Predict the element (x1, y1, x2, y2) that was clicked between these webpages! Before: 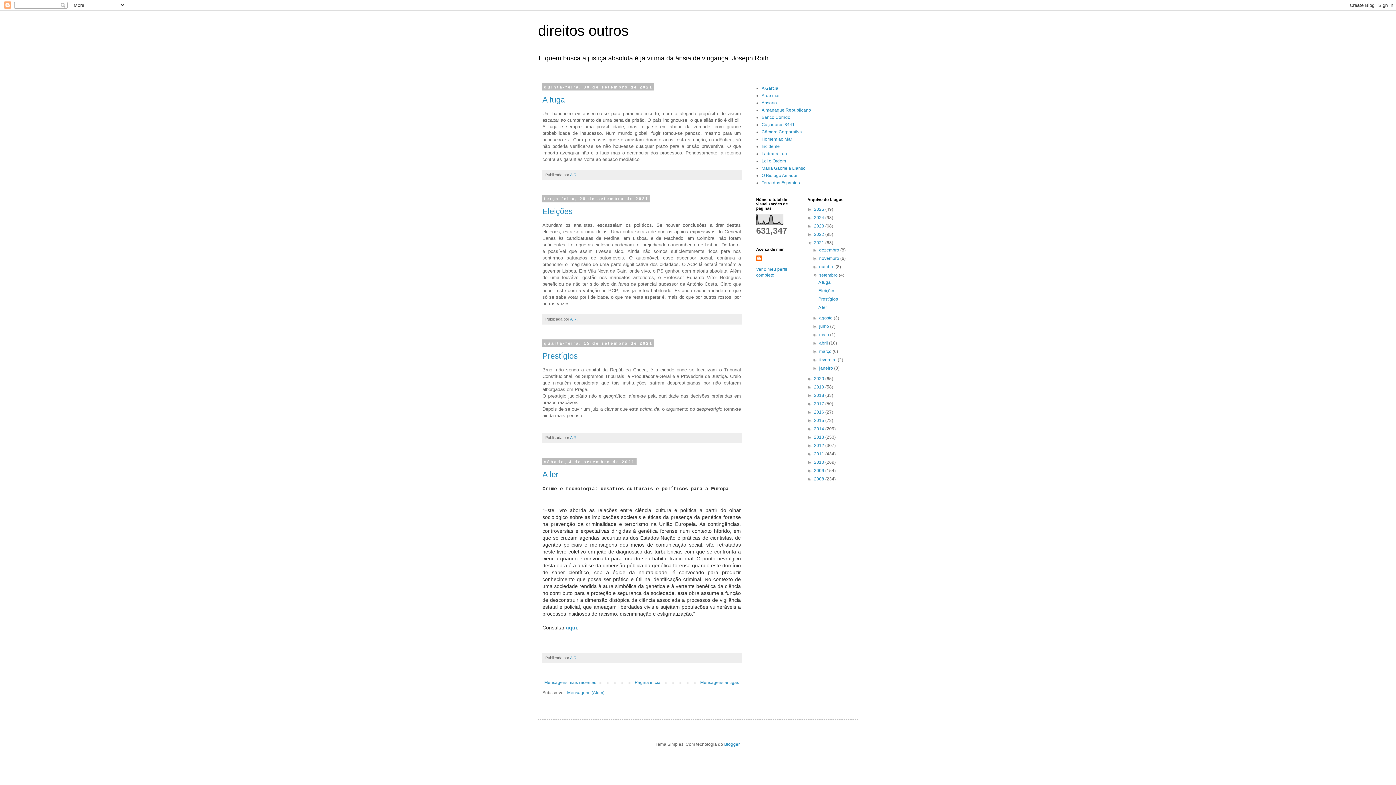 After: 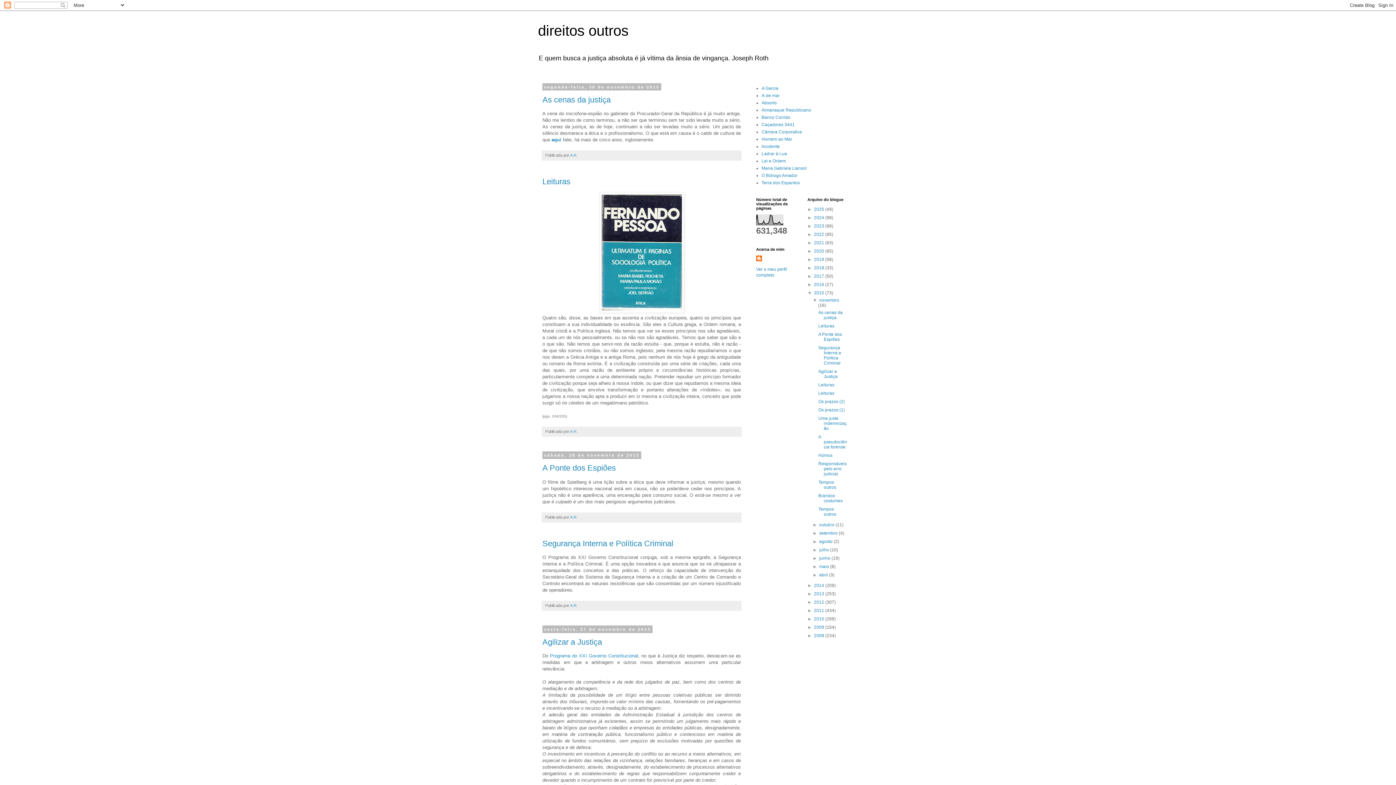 Action: label: 2015  bbox: (814, 418, 825, 423)